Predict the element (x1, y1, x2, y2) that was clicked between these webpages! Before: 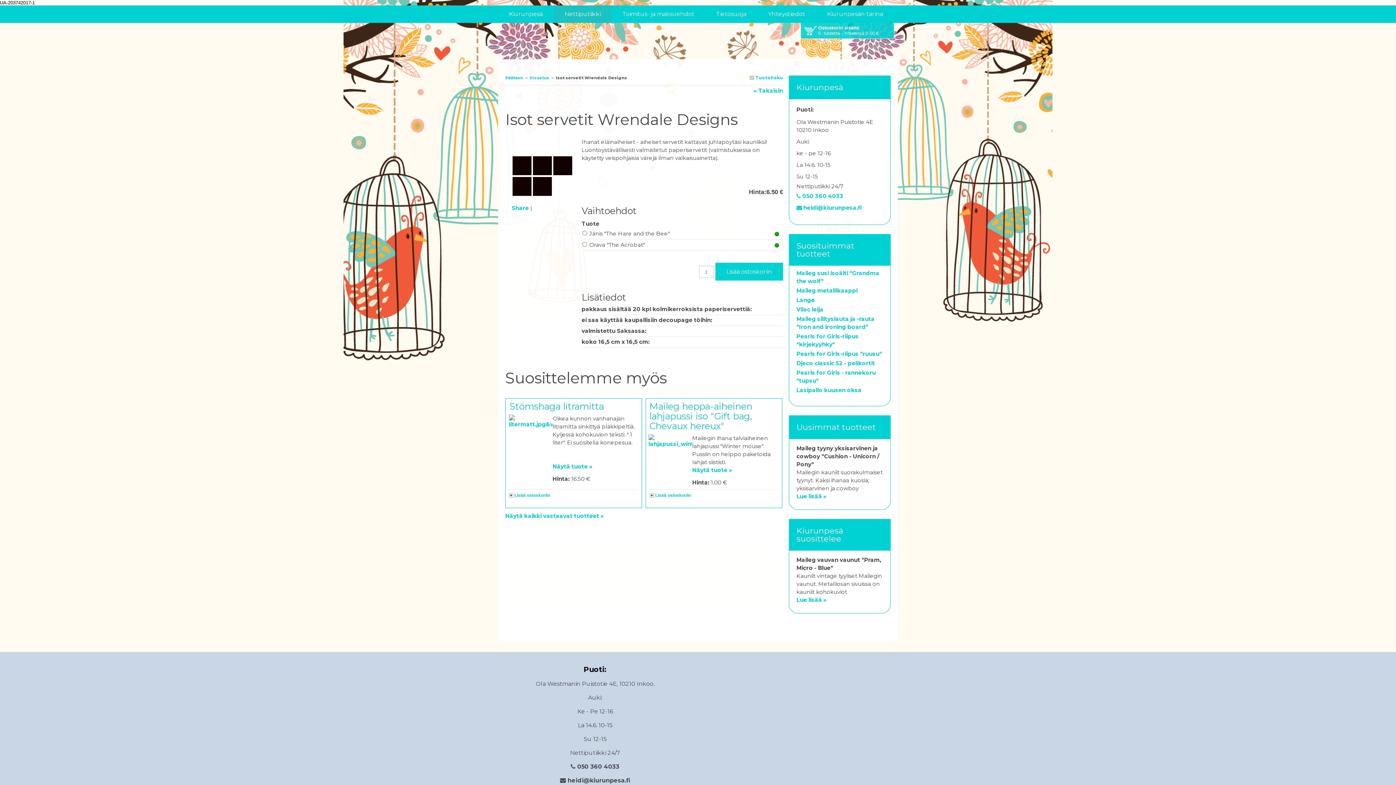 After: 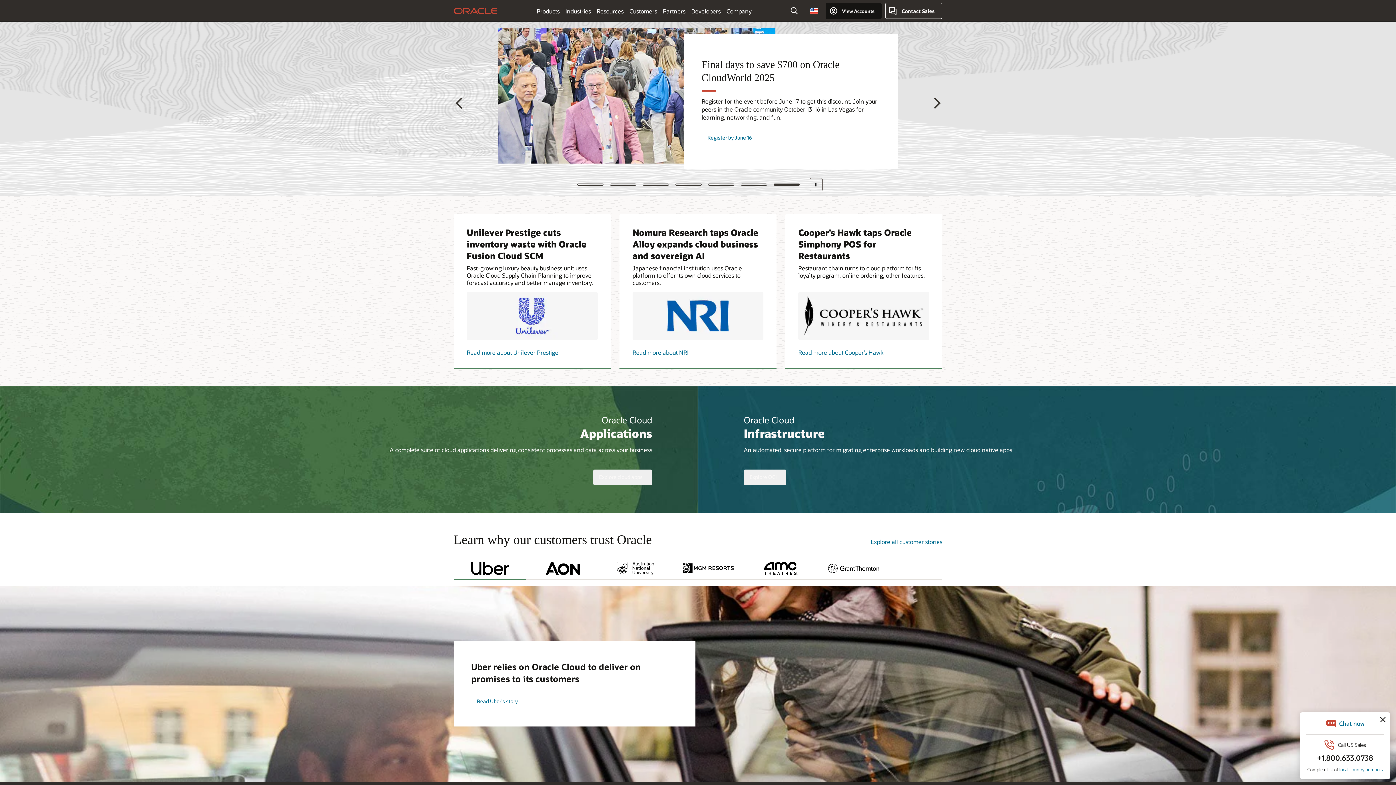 Action: bbox: (512, 204, 529, 211) label: Share